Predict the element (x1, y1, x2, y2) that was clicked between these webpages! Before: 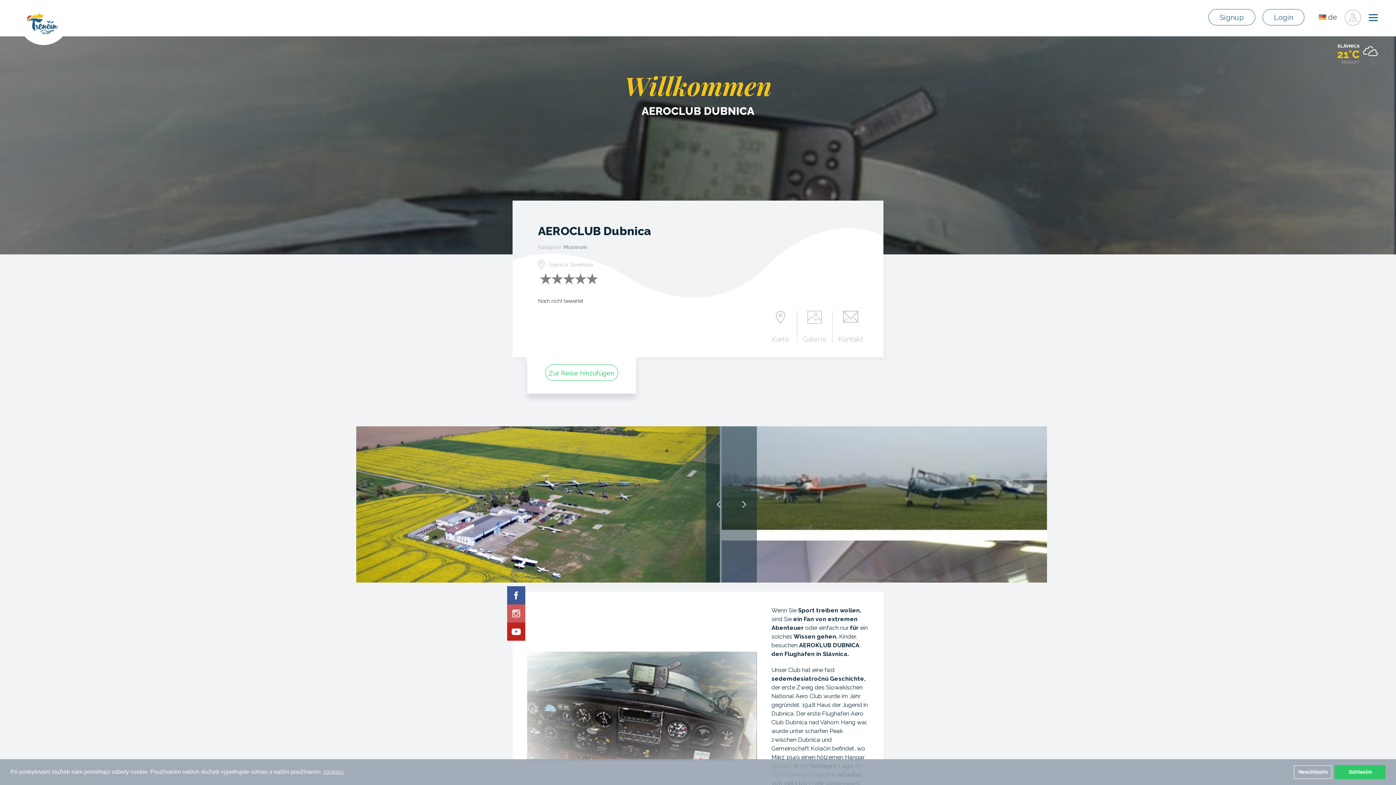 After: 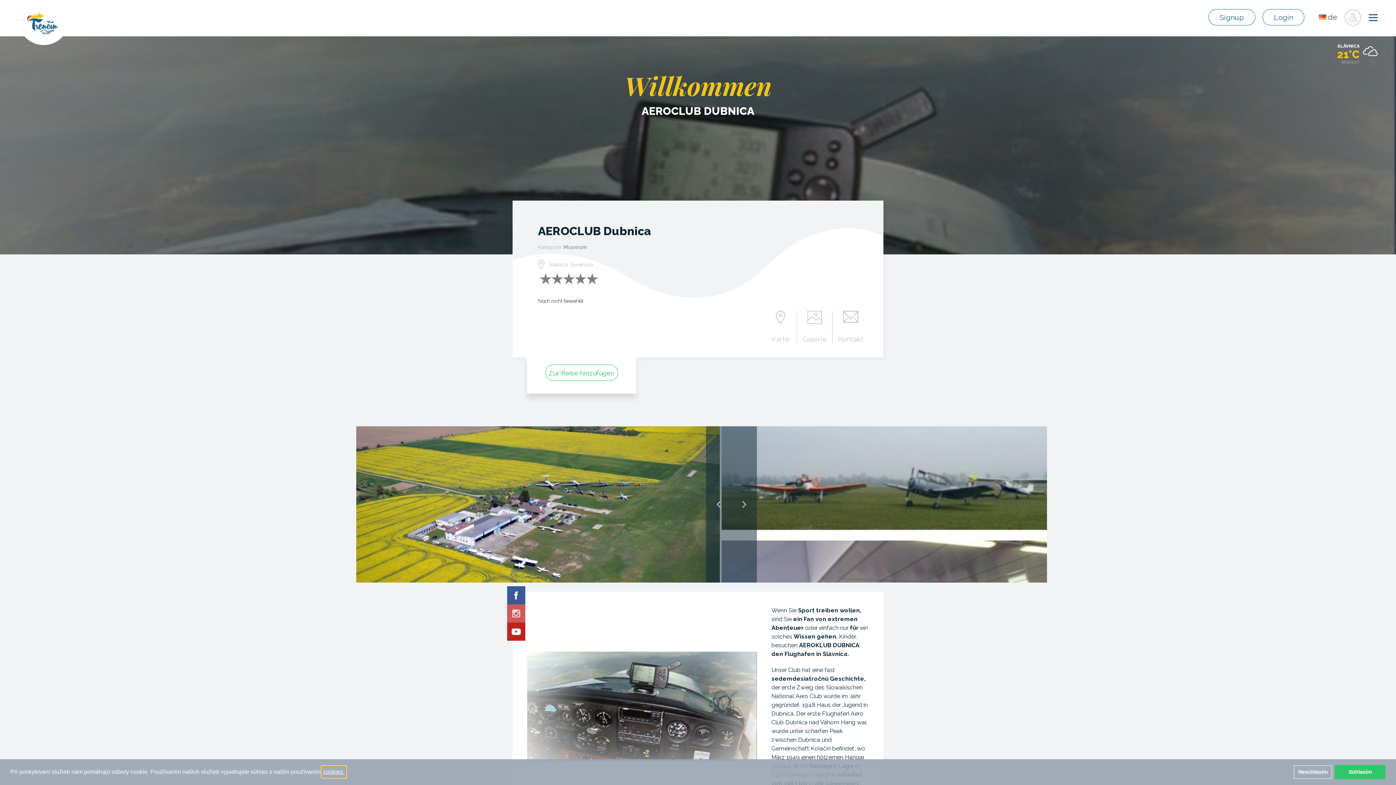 Action: label: learn more about cookies bbox: (322, 766, 345, 777)